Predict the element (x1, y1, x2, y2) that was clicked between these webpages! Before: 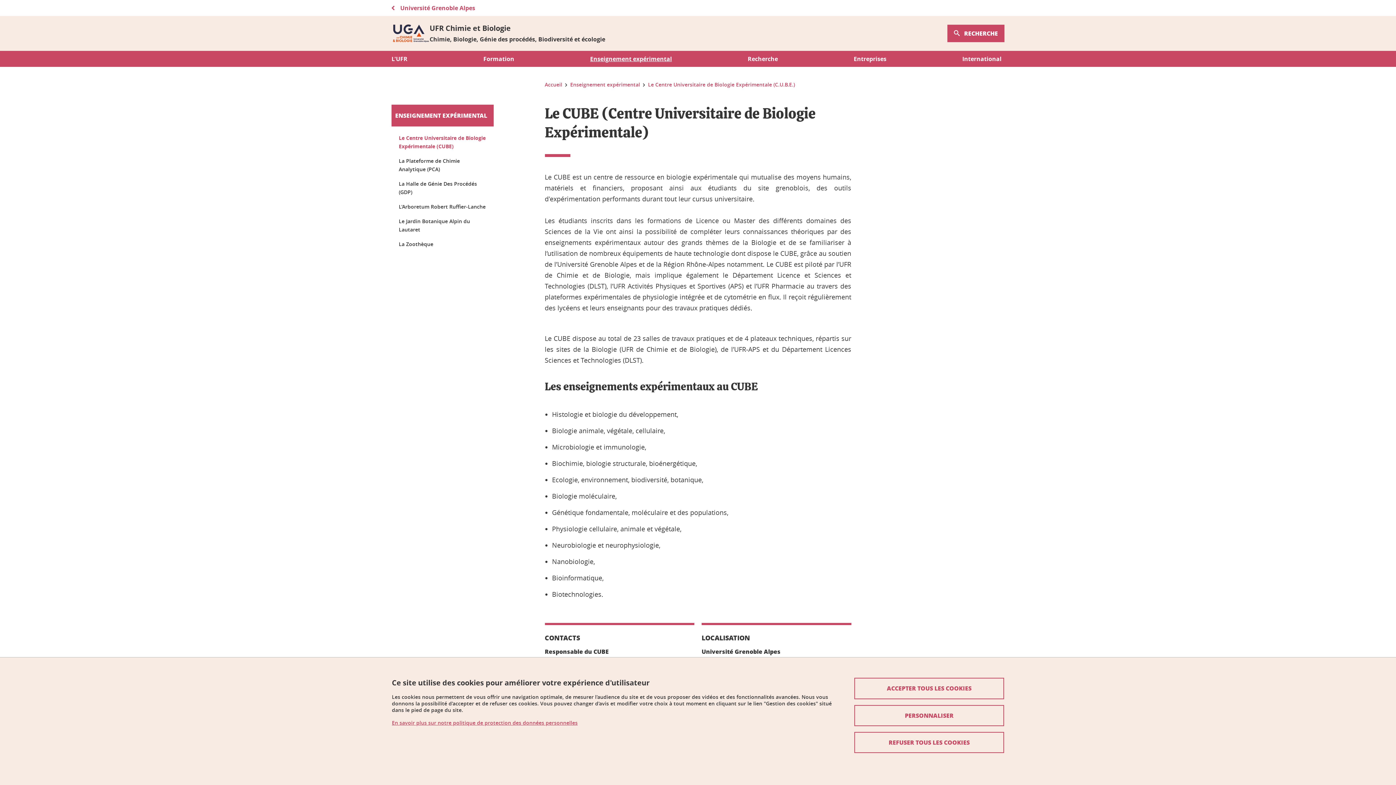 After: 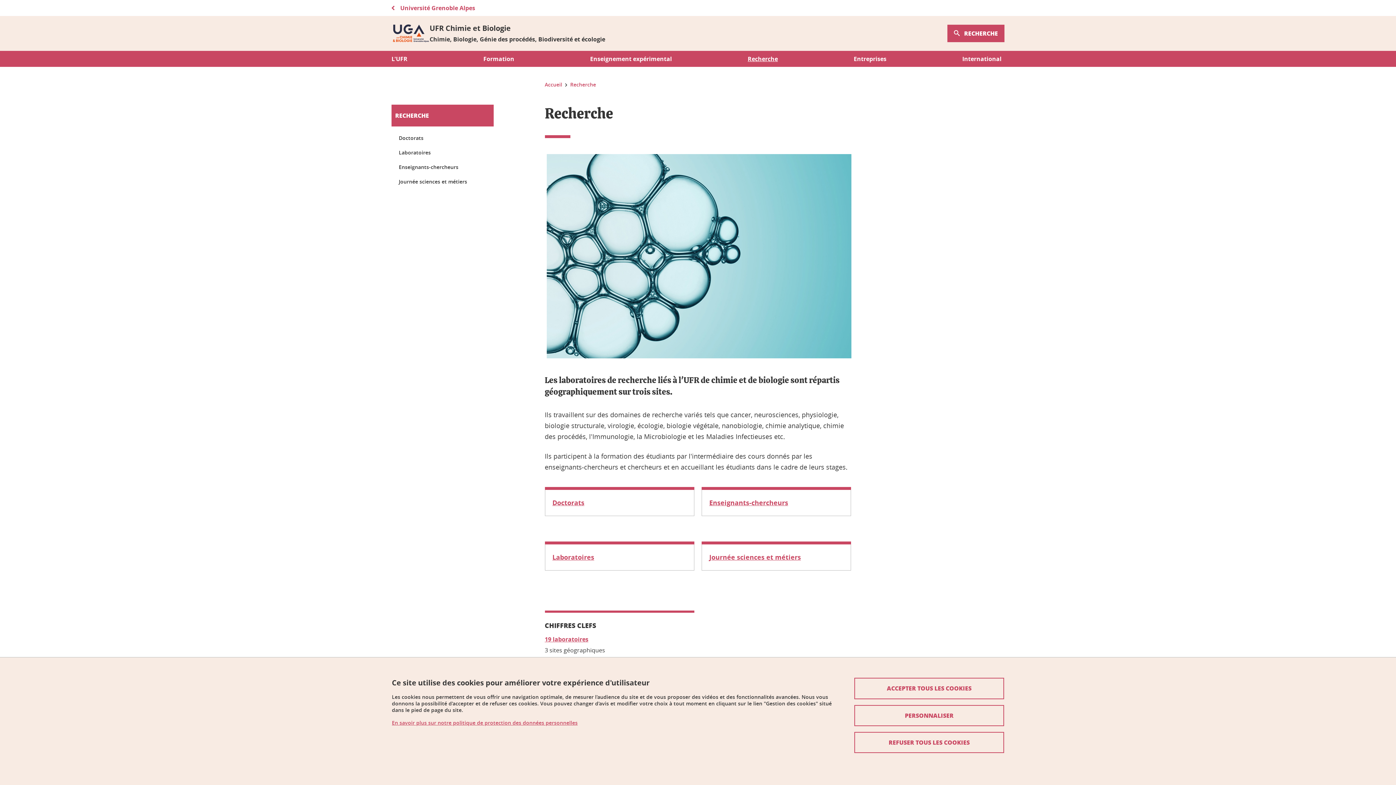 Action: bbox: (747, 54, 778, 62) label: Recherche